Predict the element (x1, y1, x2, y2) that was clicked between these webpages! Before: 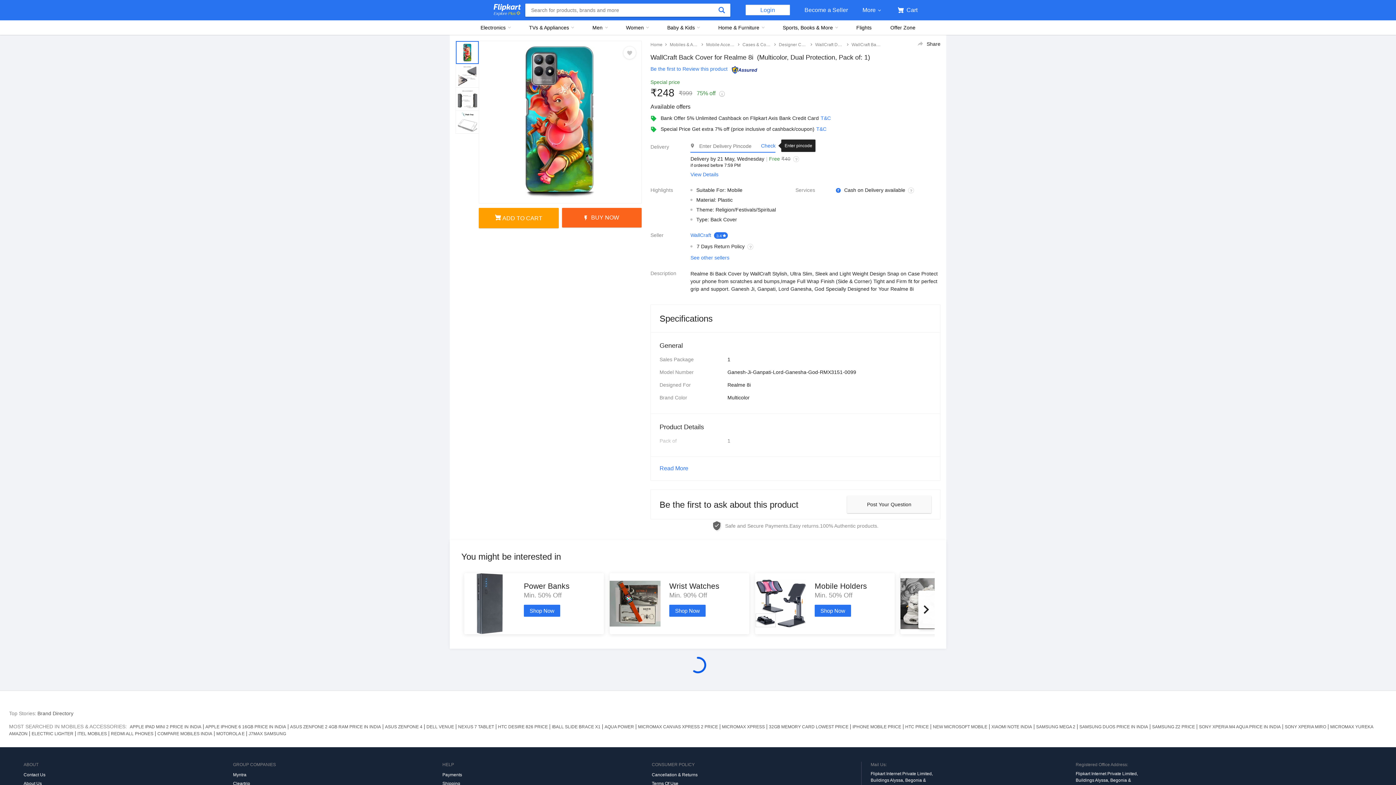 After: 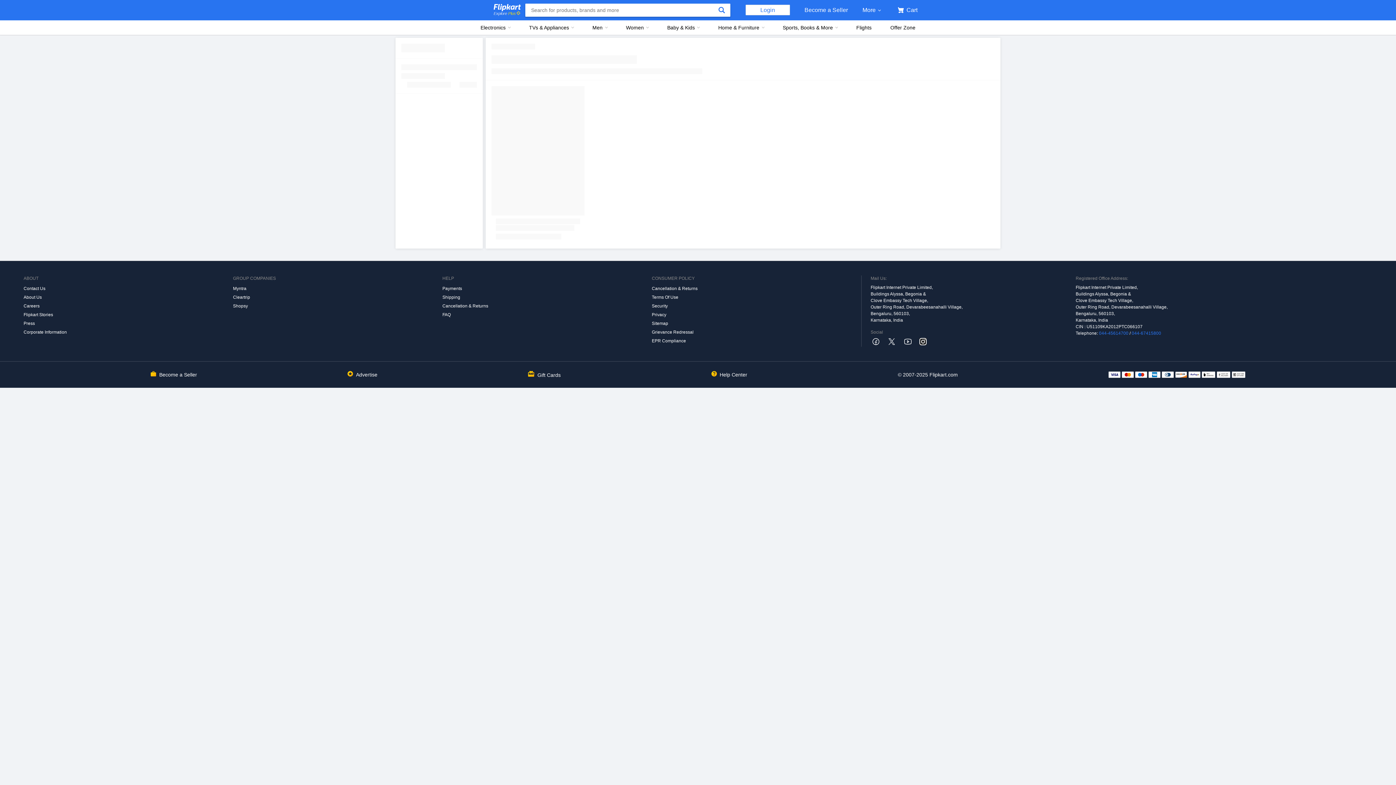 Action: label: Mobiles & Accessories bbox: (669, 41, 699, 47)